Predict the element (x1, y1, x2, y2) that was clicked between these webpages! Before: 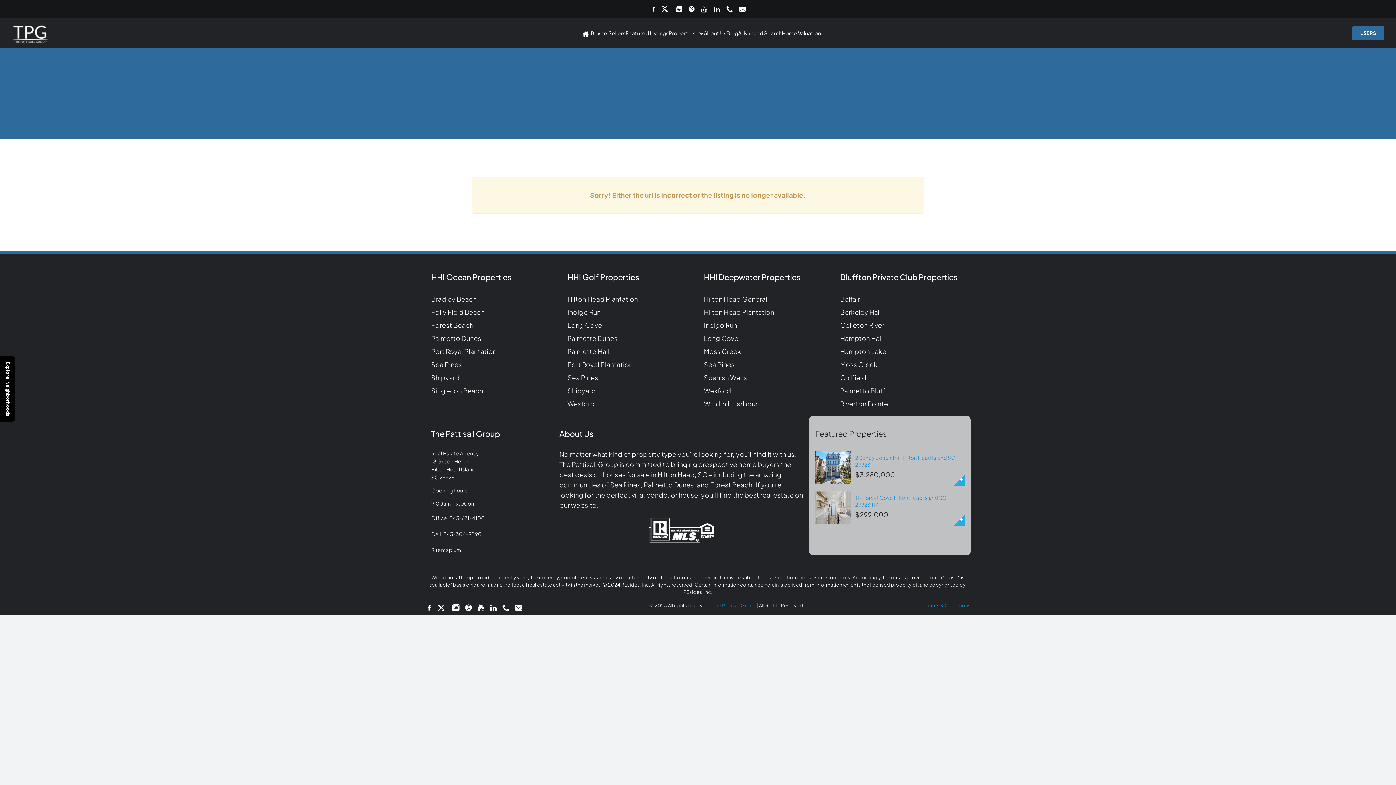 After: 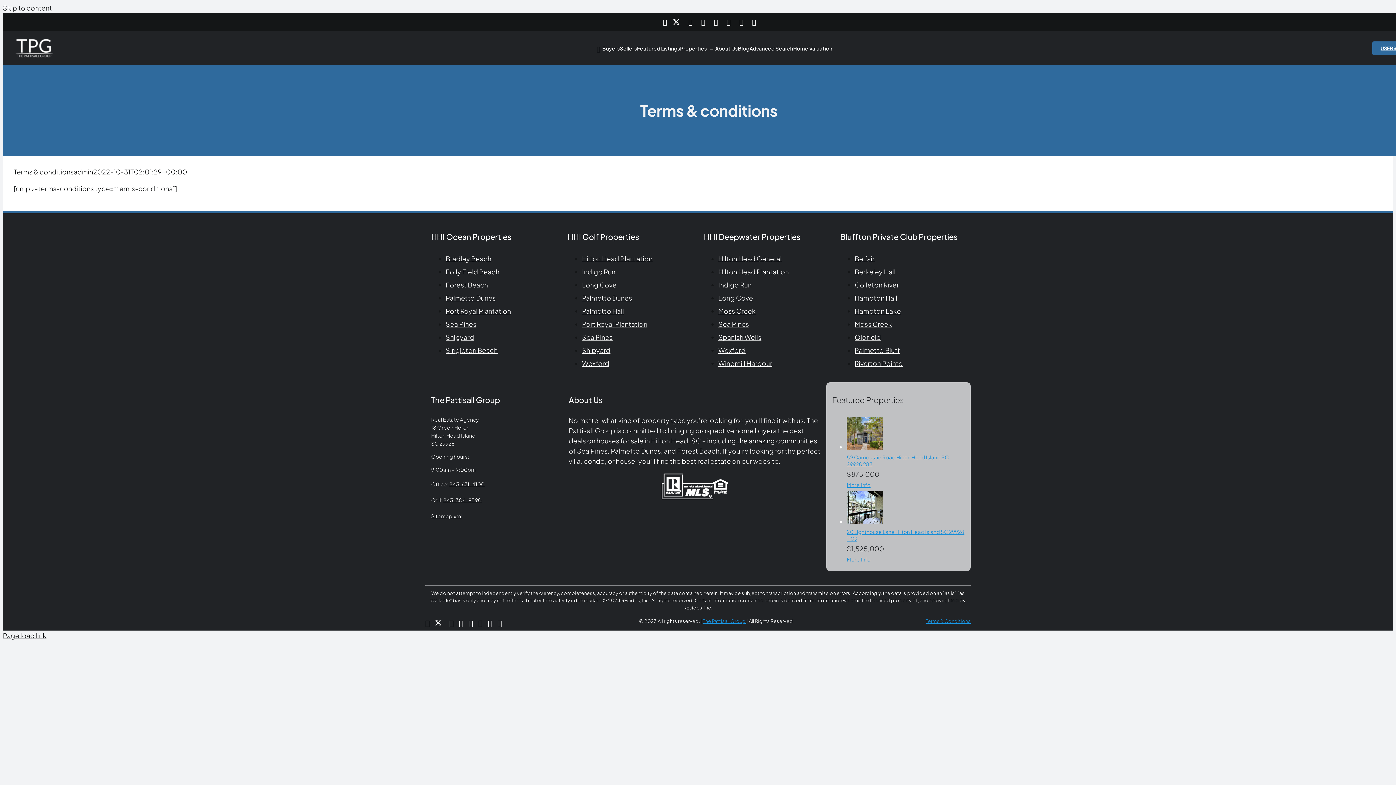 Action: label: Terms & Conditions bbox: (925, 600, 970, 610)